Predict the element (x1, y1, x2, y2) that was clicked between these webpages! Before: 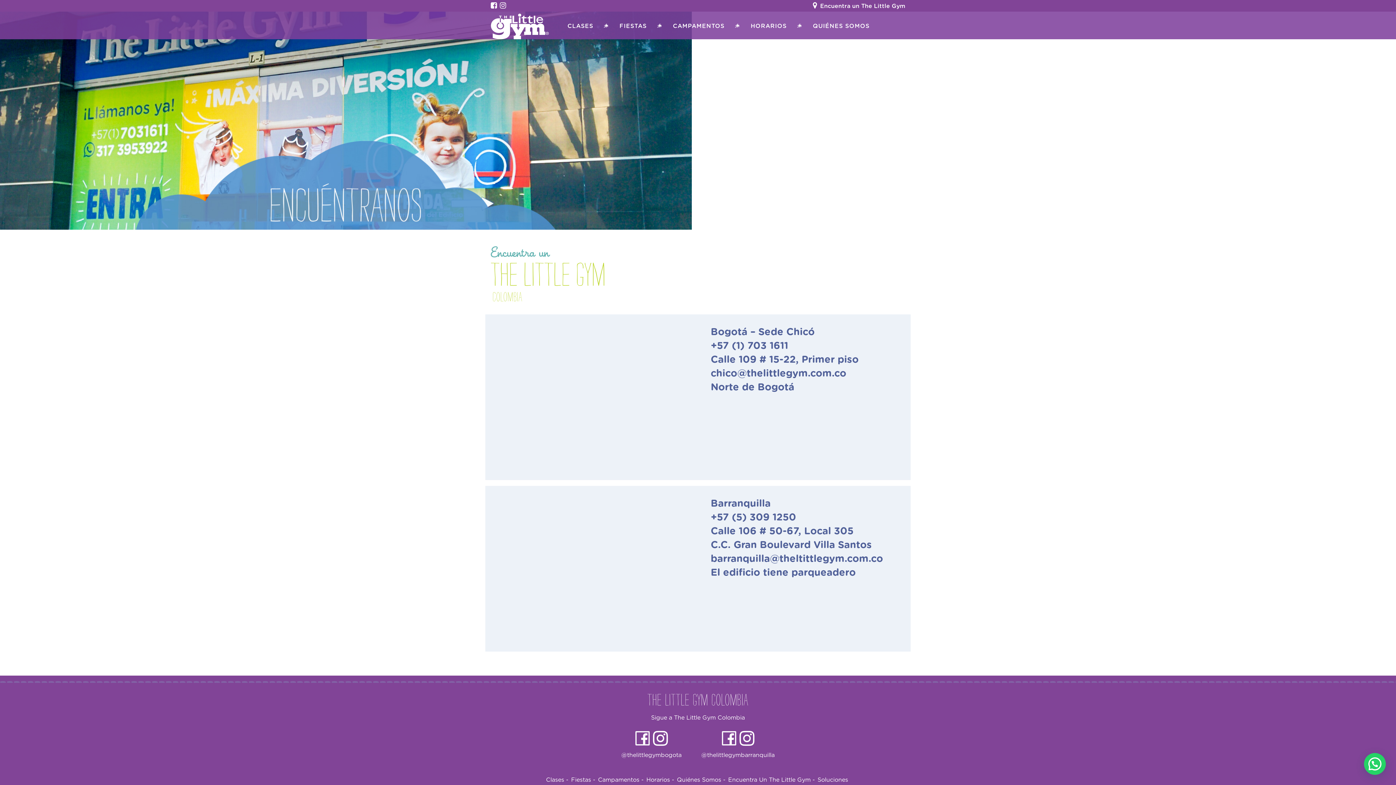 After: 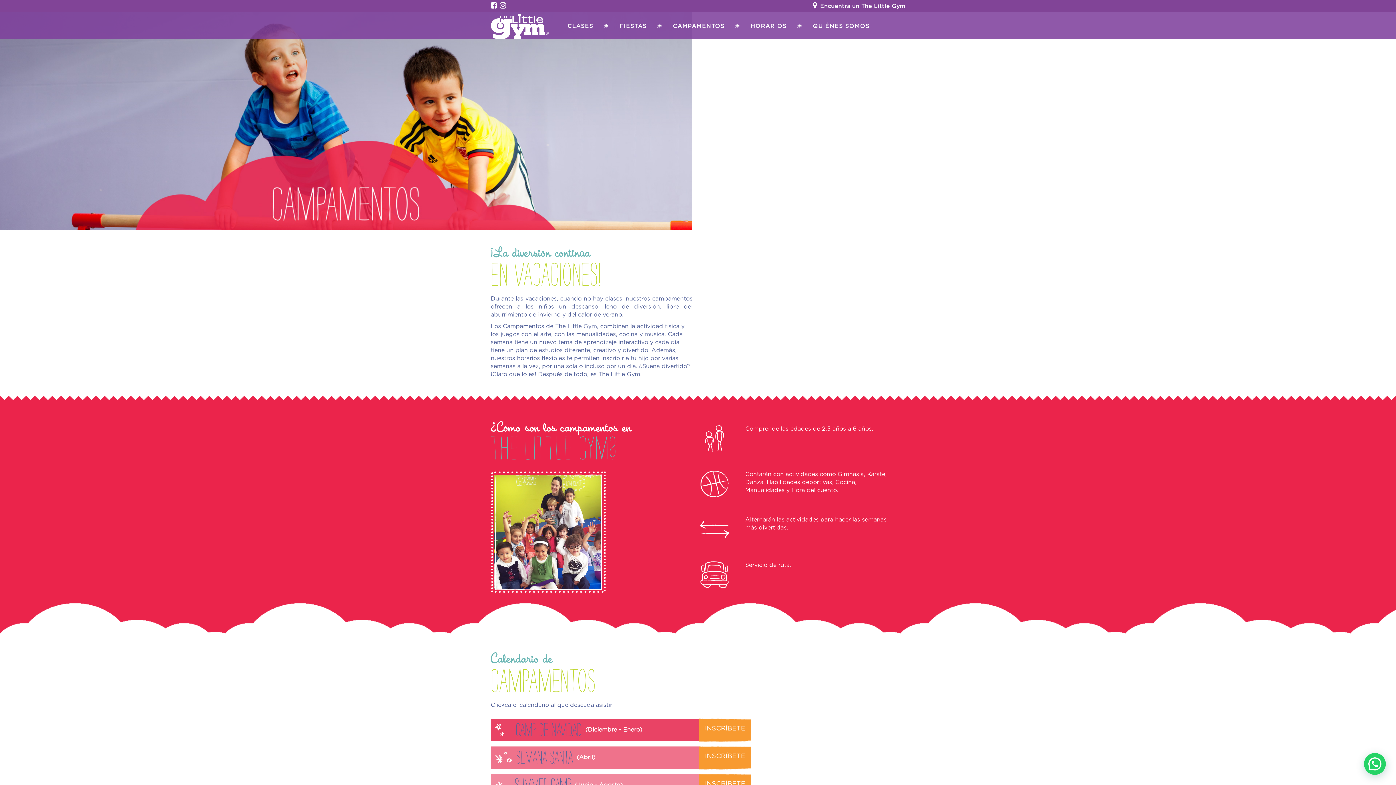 Action: bbox: (598, 777, 644, 783) label: Campamentos -